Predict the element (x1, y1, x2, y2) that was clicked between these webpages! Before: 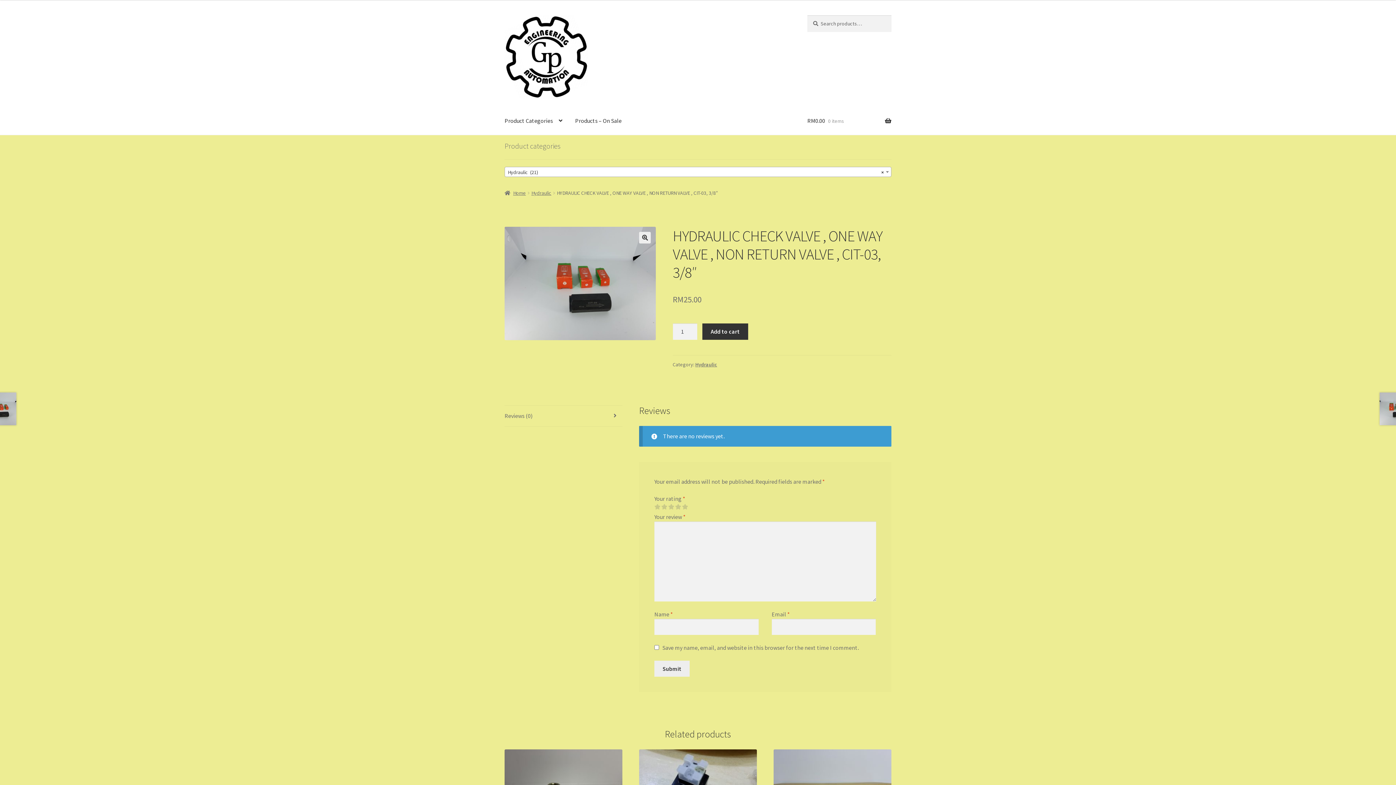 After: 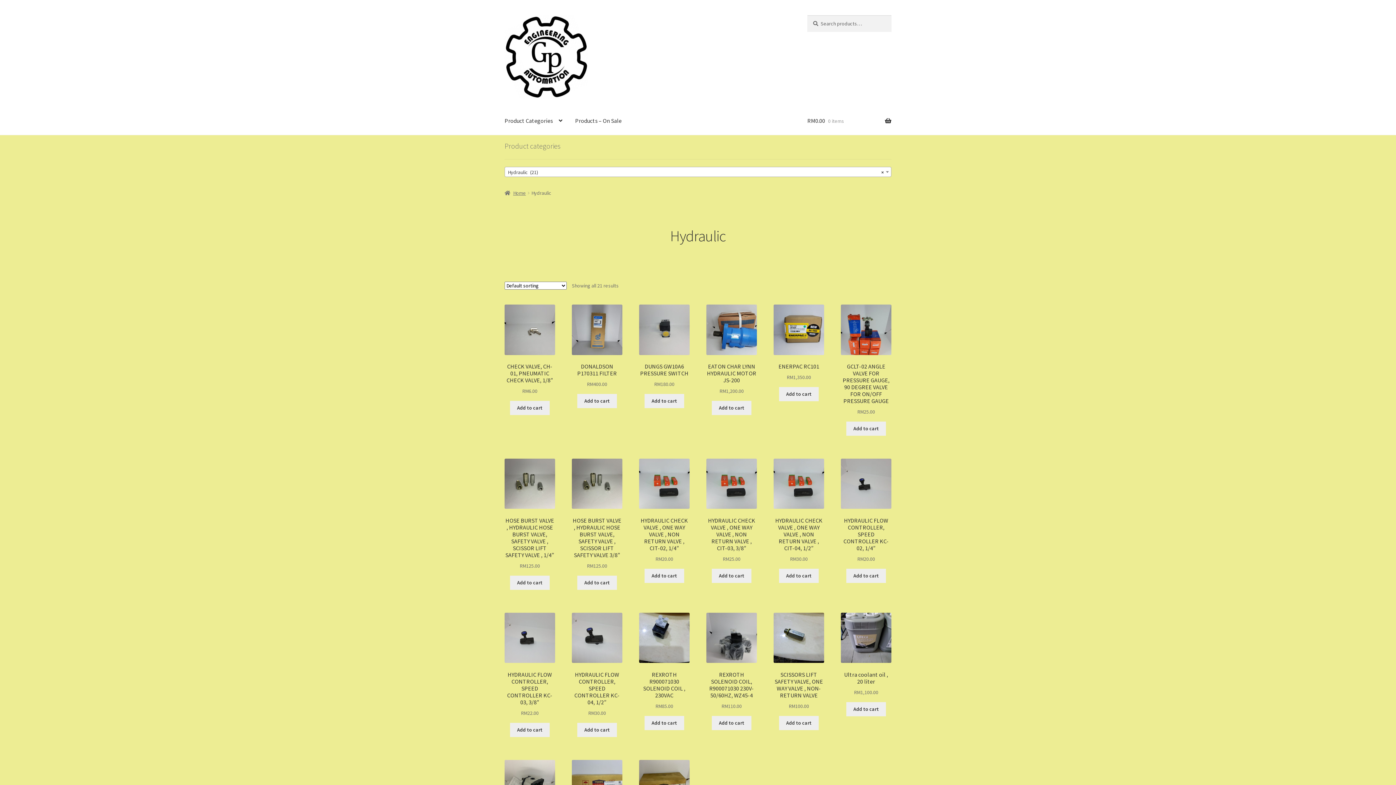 Action: label: Hydraulic bbox: (531, 189, 551, 196)